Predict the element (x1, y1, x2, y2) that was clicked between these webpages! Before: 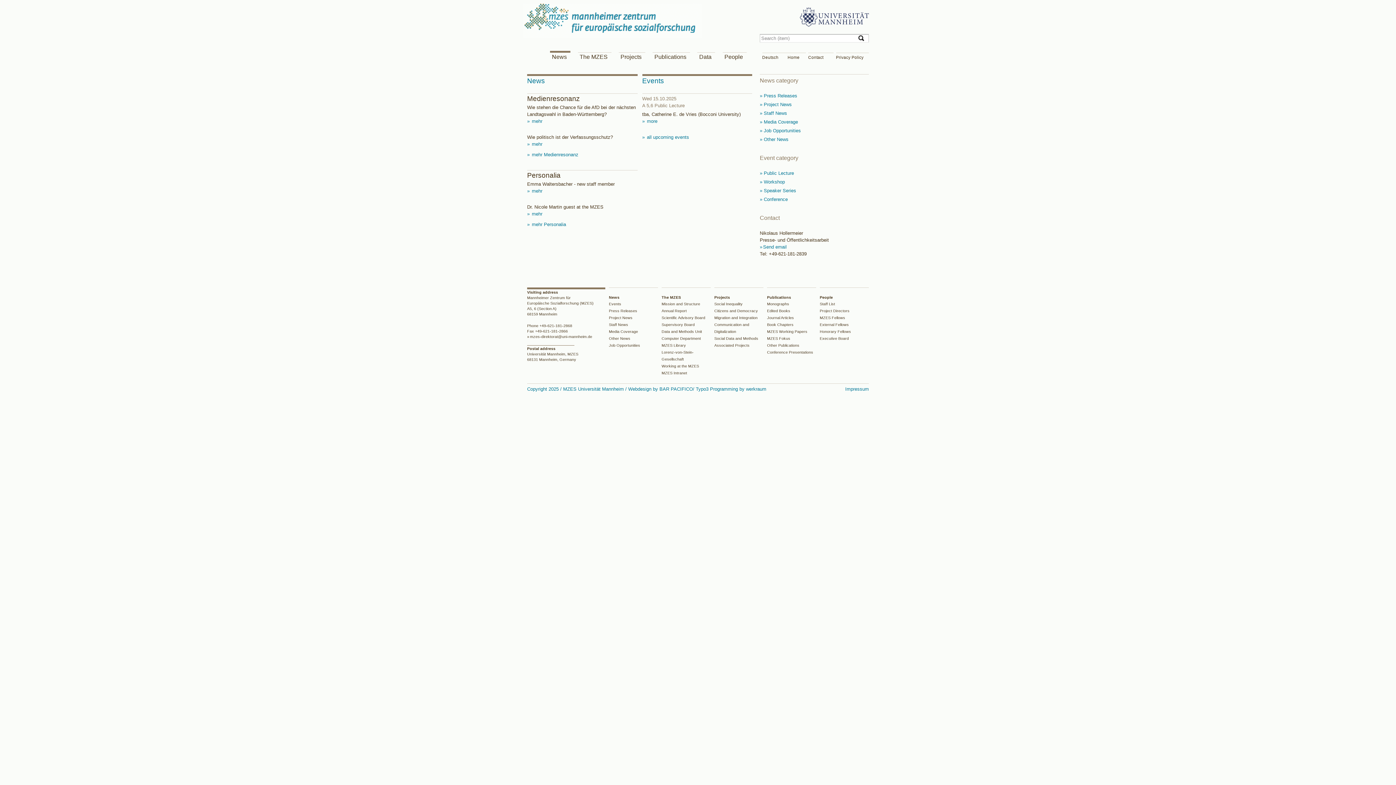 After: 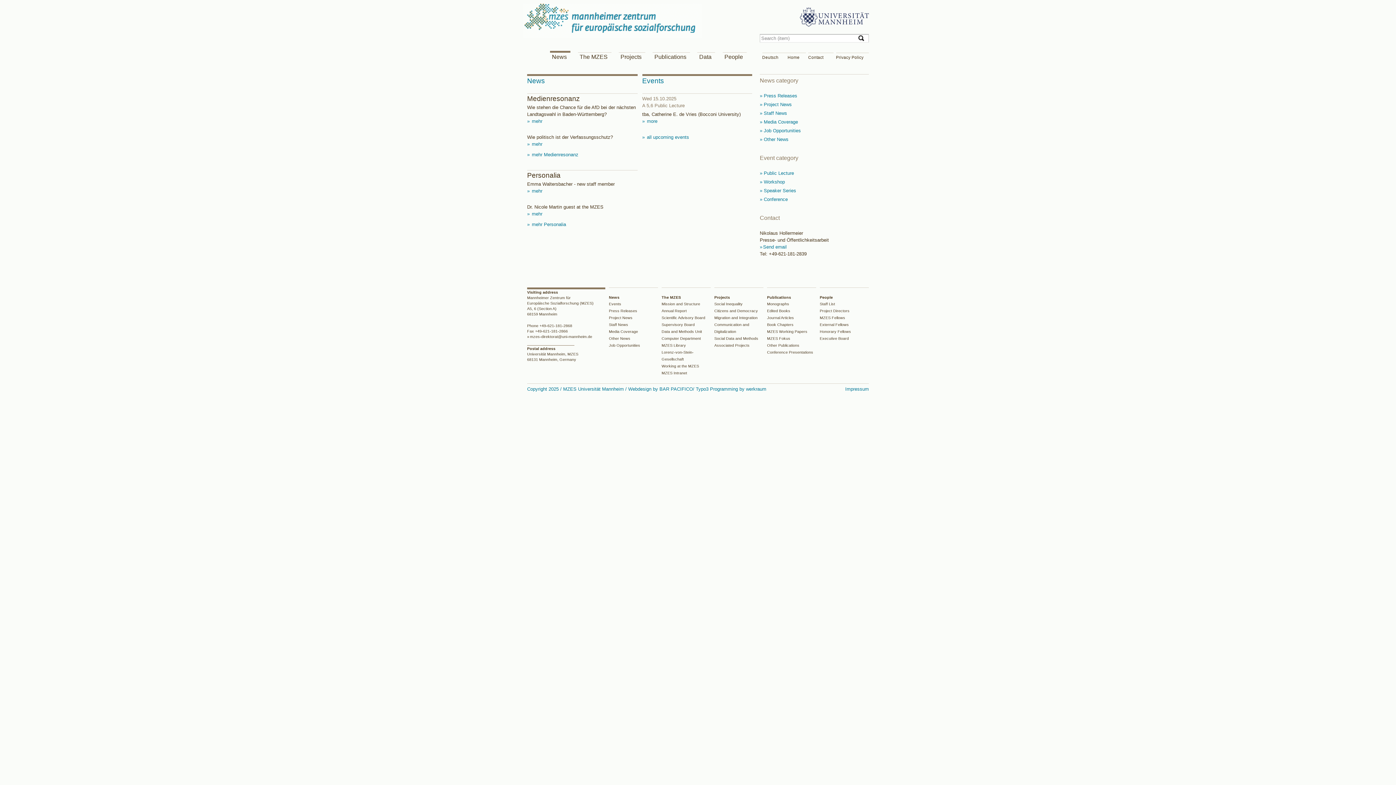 Action: label: Send email bbox: (760, 244, 786, 249)